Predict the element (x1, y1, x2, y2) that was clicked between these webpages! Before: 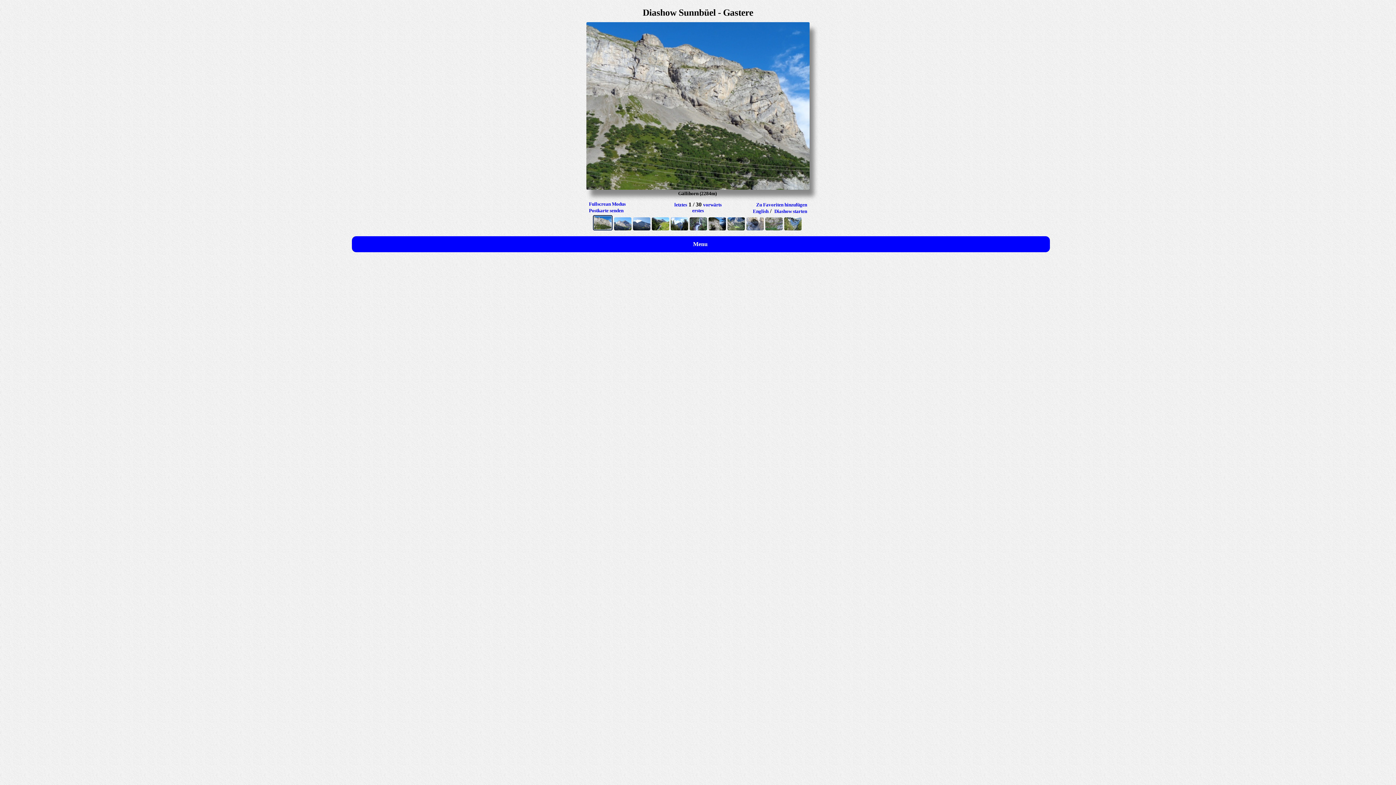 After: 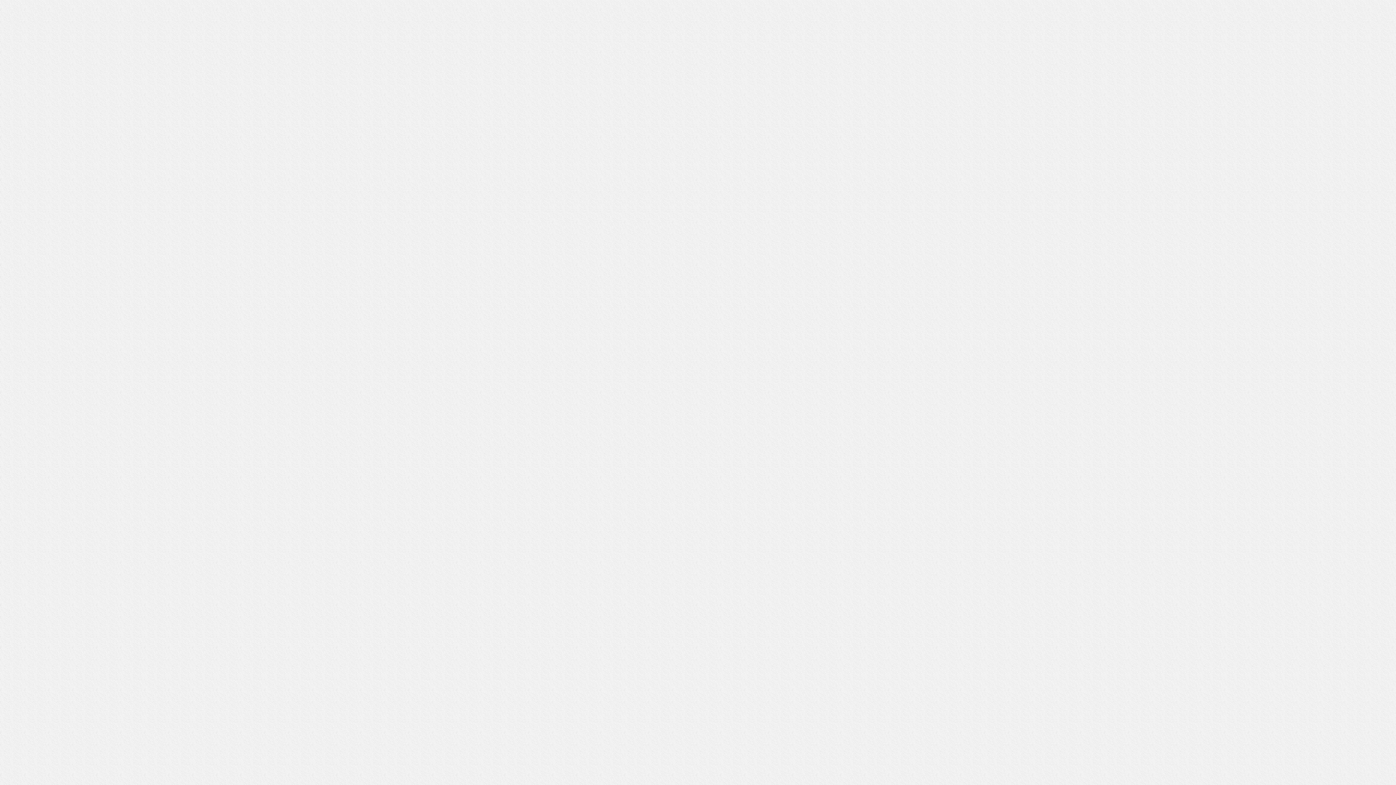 Action: bbox: (756, 202, 807, 207) label: Zu Favoriten hinzufügen